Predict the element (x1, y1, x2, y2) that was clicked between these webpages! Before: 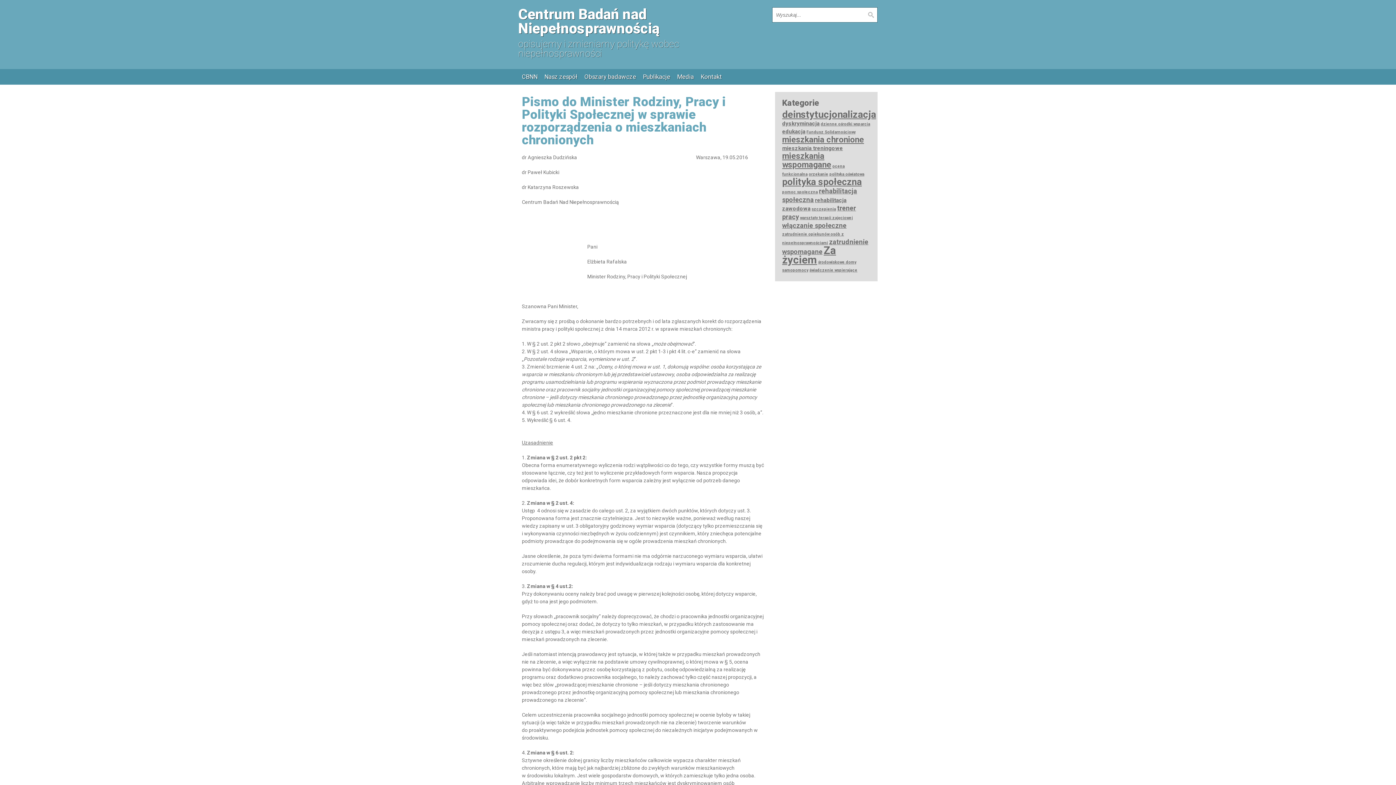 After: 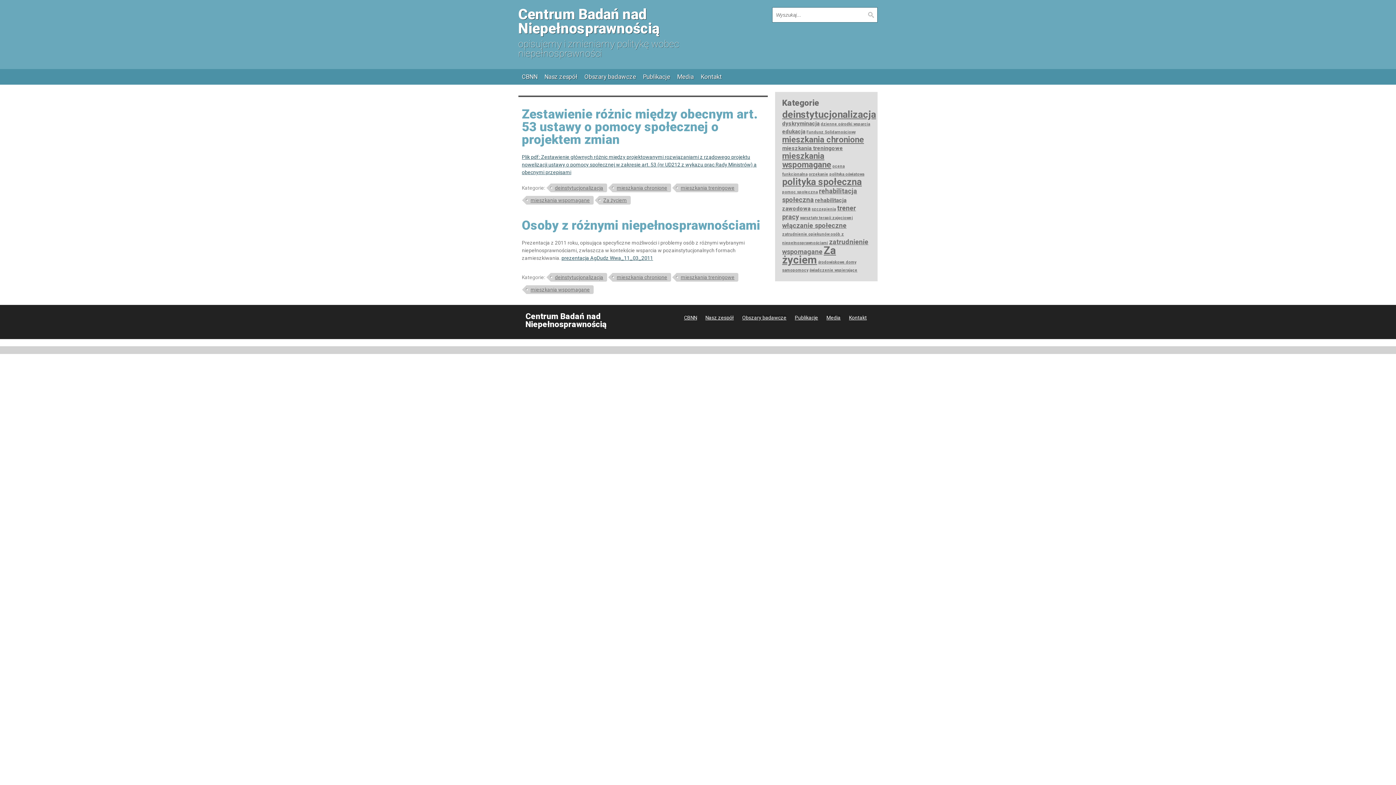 Action: label: mieszkania treningowe (2 elementy) bbox: (782, 145, 843, 151)